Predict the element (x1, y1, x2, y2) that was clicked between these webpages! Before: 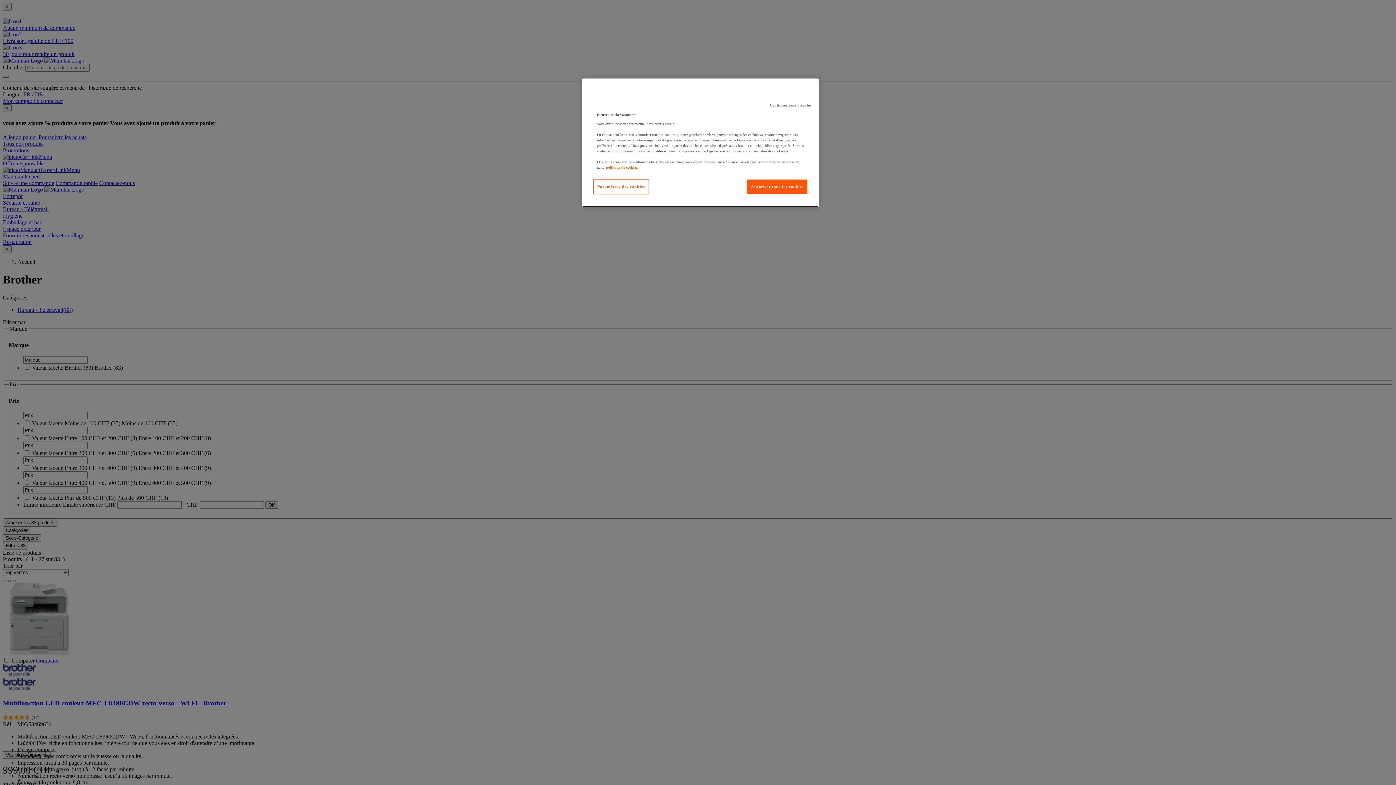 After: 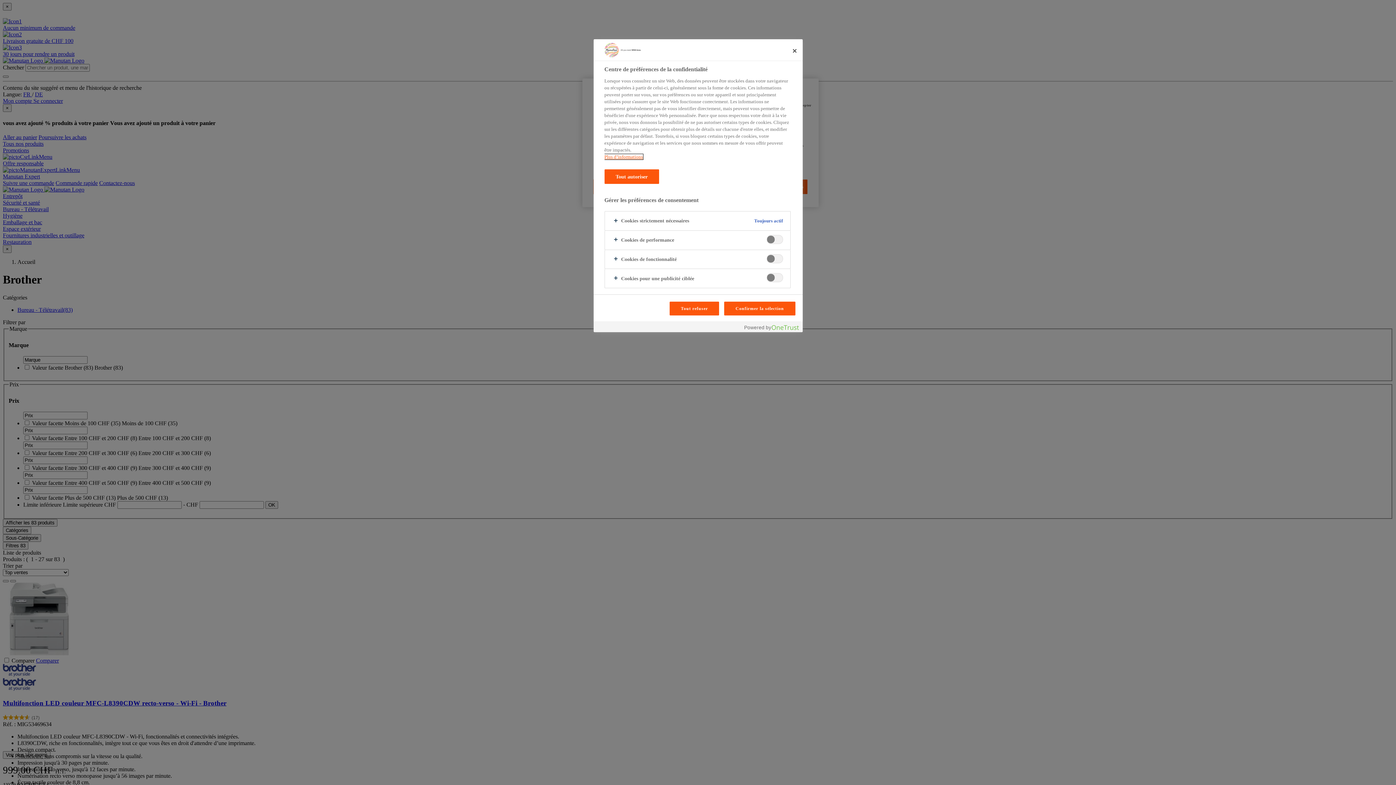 Action: bbox: (593, 179, 649, 194) label: Paramètres des cookies